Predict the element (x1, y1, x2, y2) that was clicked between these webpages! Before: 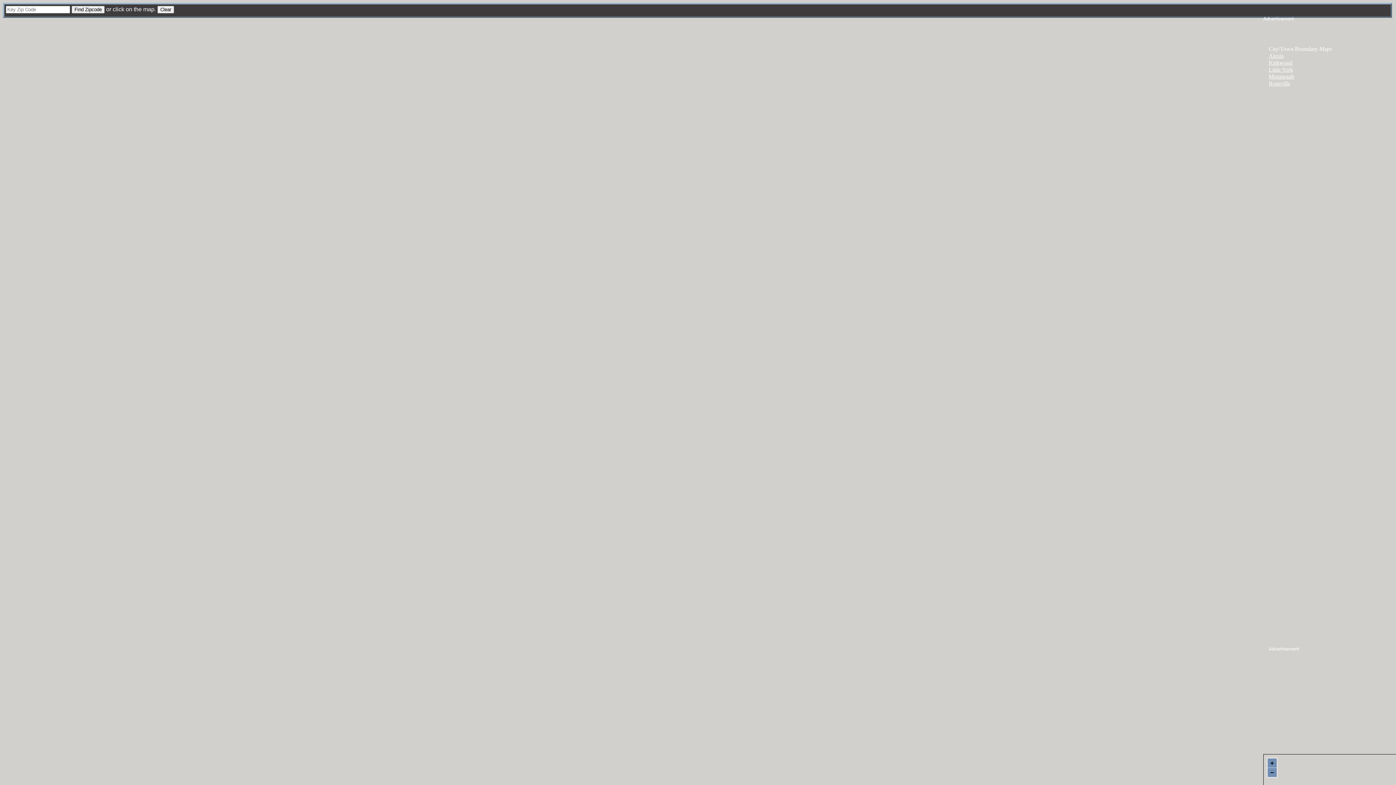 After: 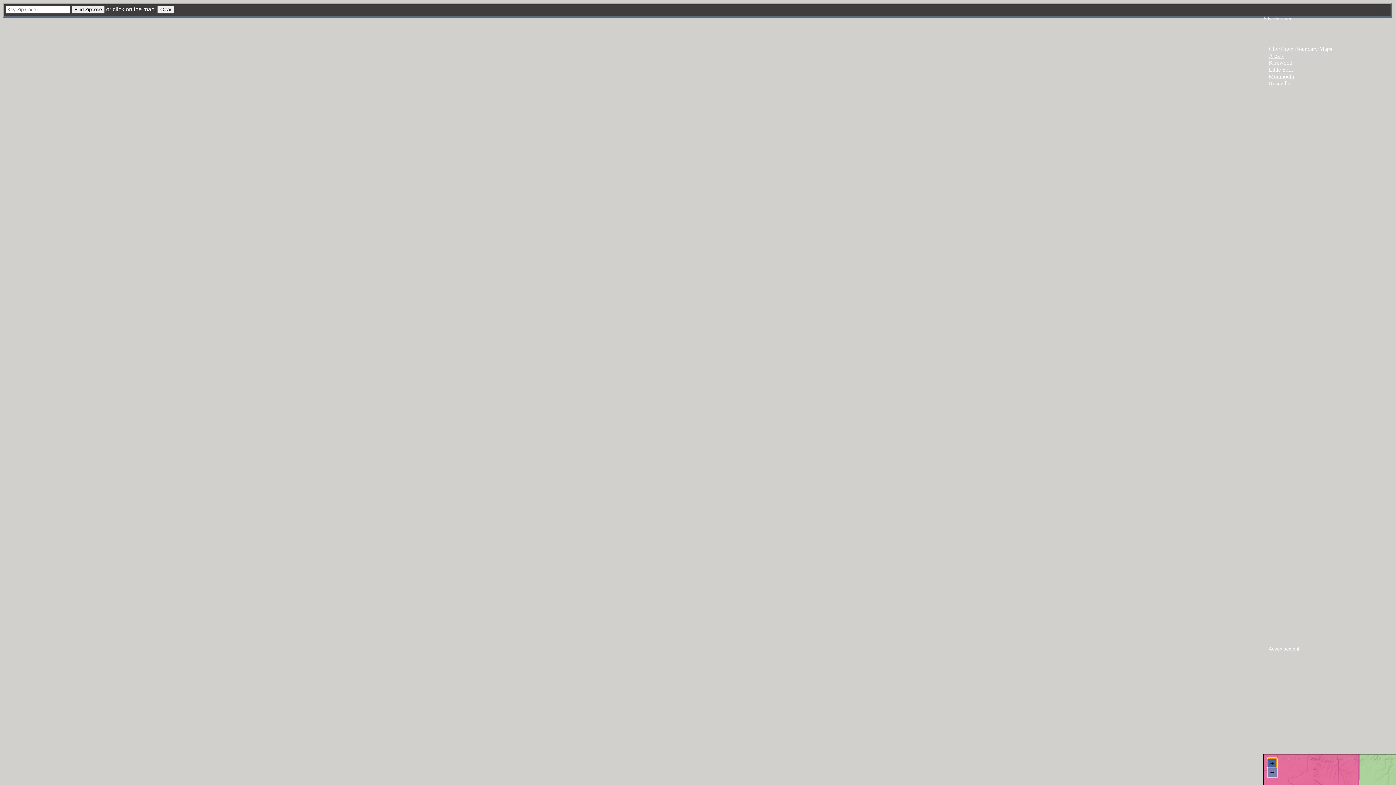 Action: bbox: (1268, 758, 1277, 768) label: +